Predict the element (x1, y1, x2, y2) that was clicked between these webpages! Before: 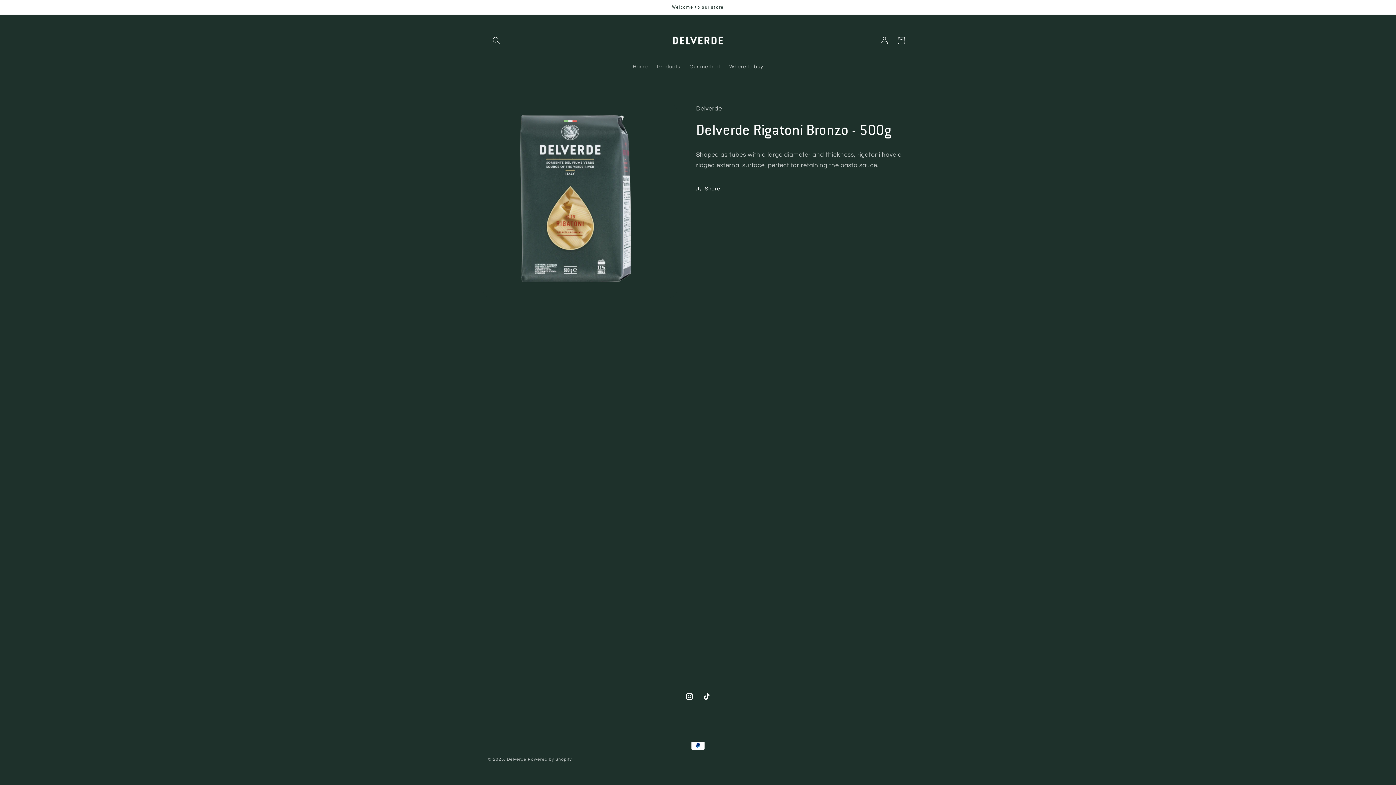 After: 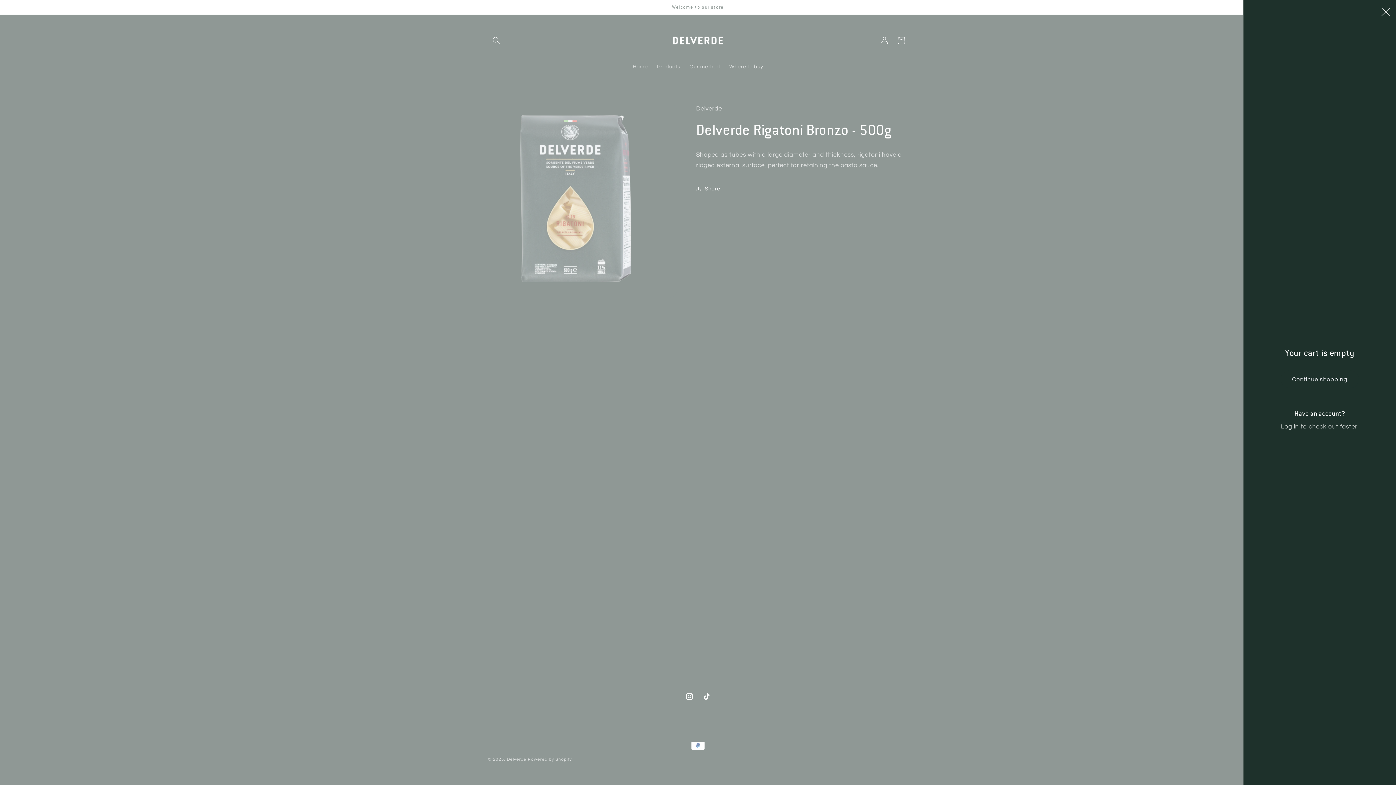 Action: bbox: (892, 32, 909, 48) label: Cart